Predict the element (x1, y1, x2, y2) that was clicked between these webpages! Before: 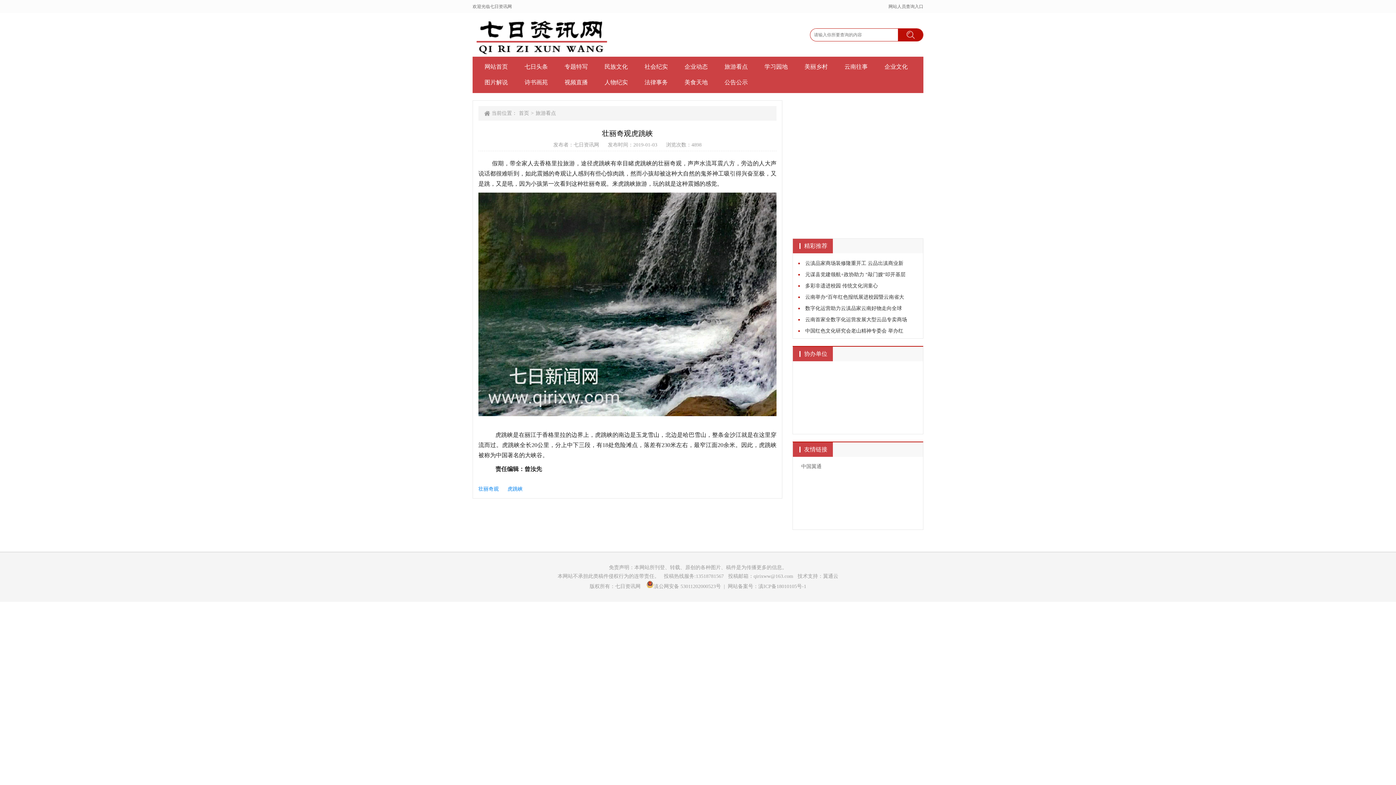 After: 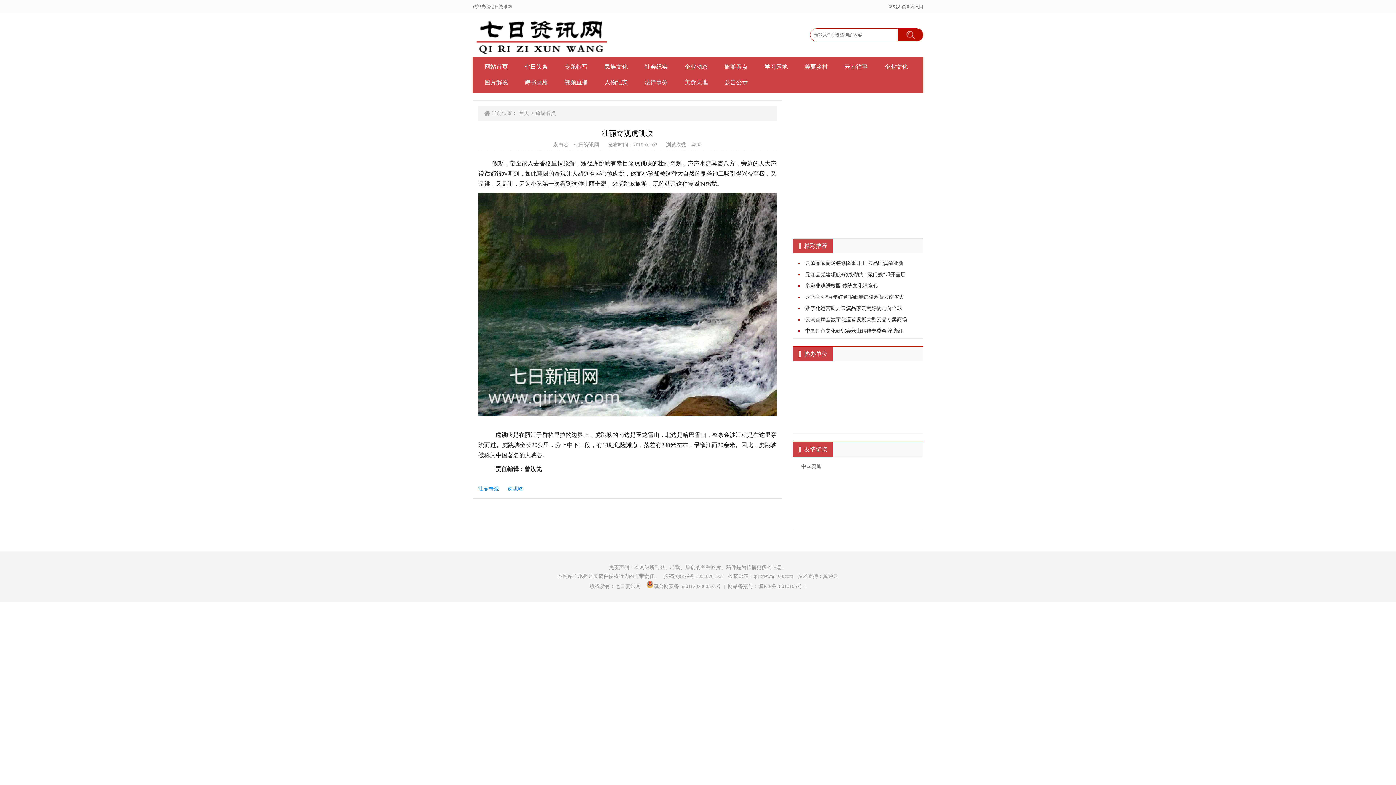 Action: label: 滇公网安备 53011202000523号  |   bbox: (646, 584, 728, 589)